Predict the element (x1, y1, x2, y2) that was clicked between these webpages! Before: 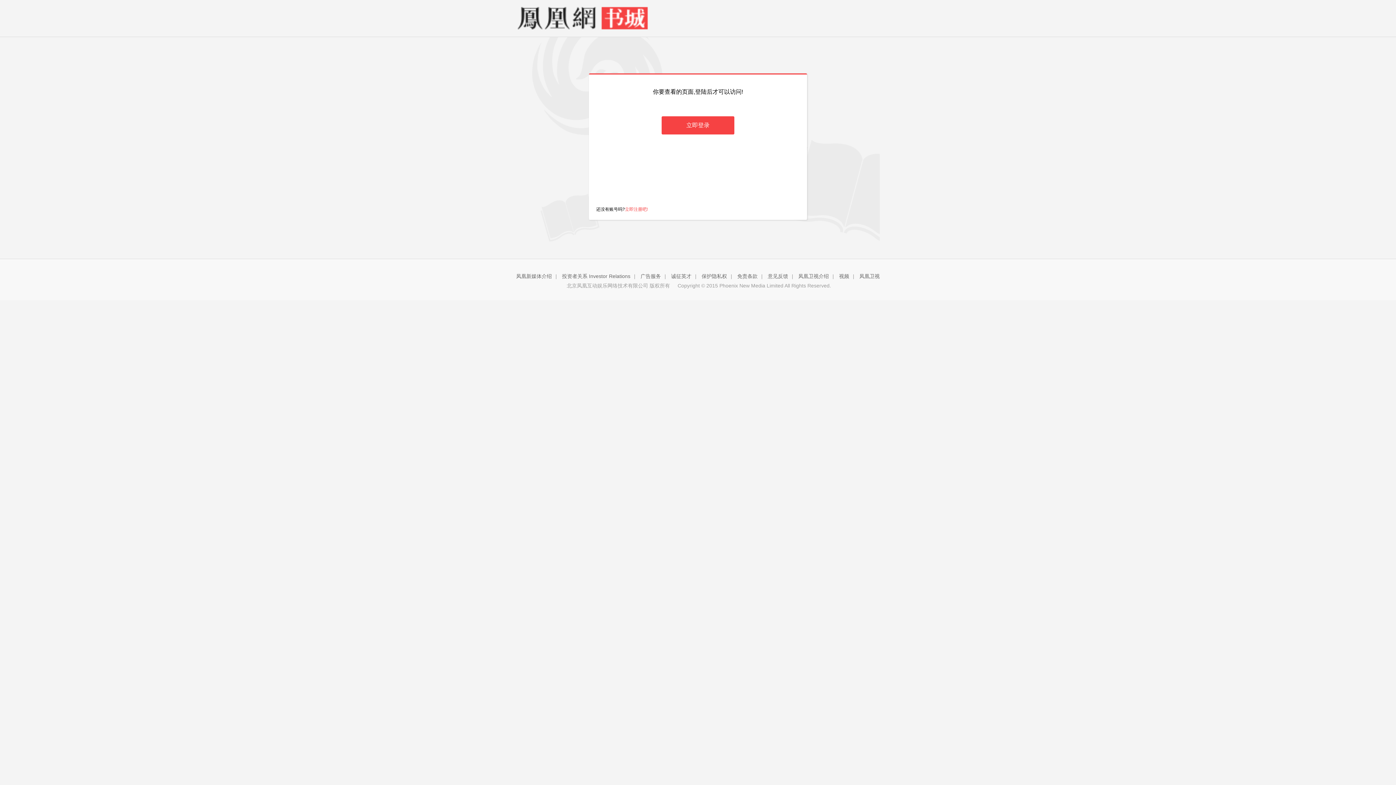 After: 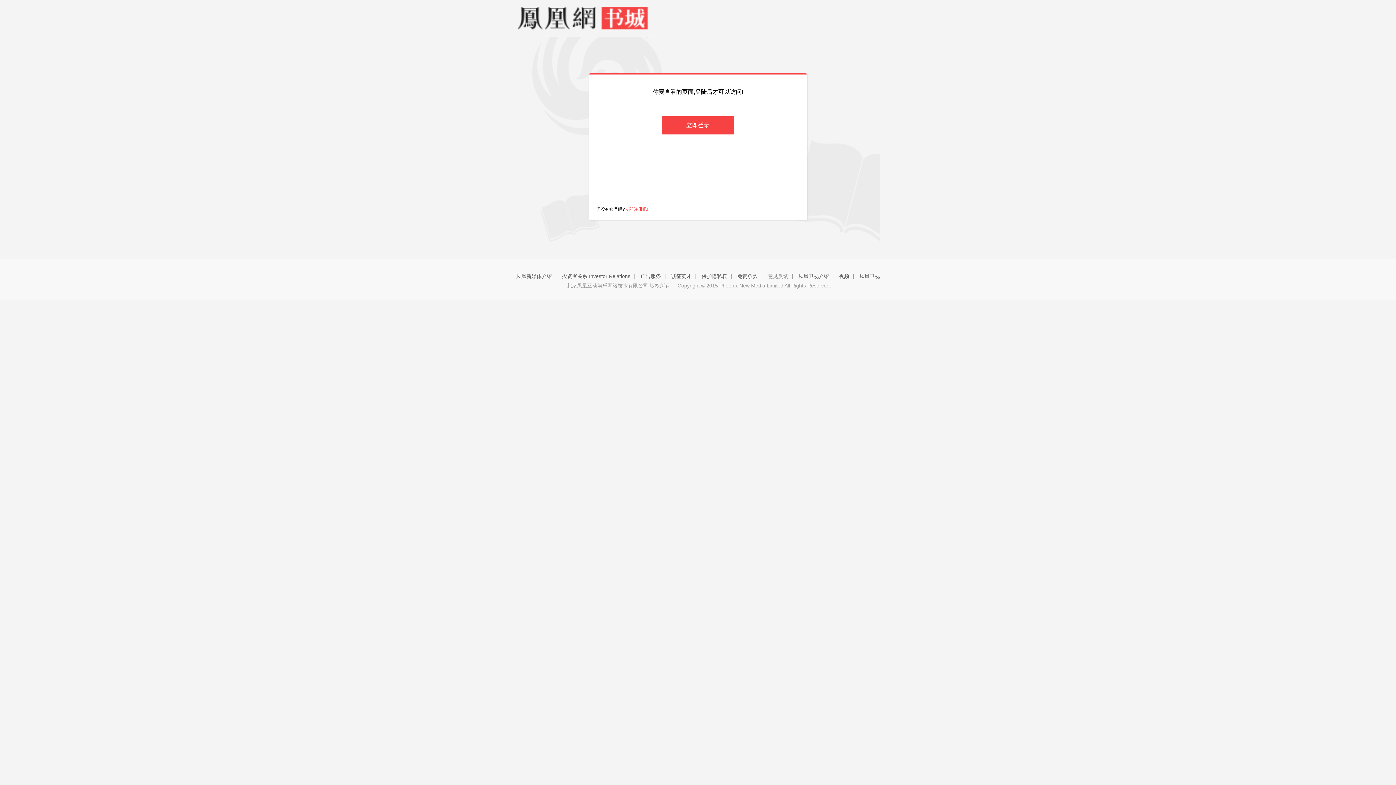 Action: bbox: (768, 273, 788, 279) label: 意见反馈